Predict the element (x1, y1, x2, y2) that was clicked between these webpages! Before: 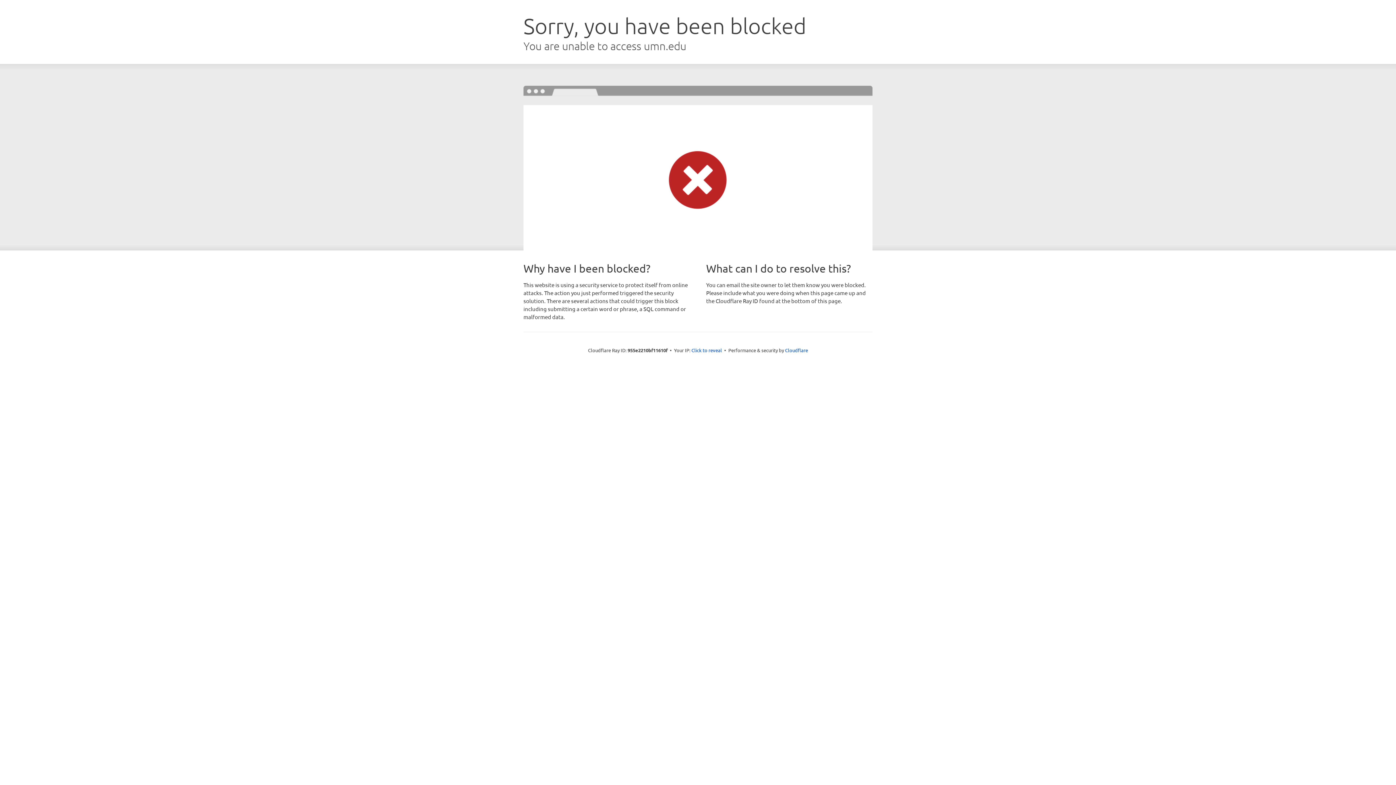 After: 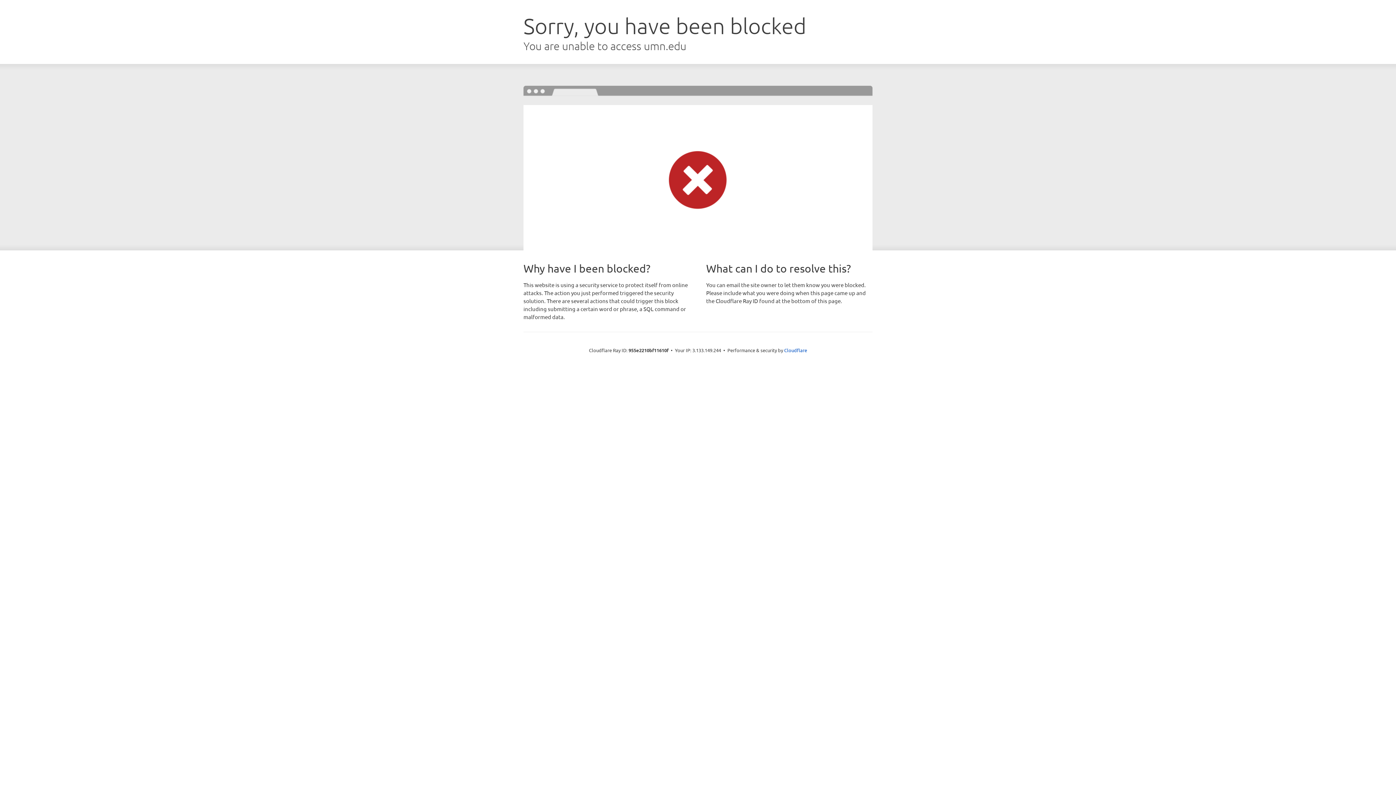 Action: bbox: (691, 346, 722, 353) label: Click to reveal